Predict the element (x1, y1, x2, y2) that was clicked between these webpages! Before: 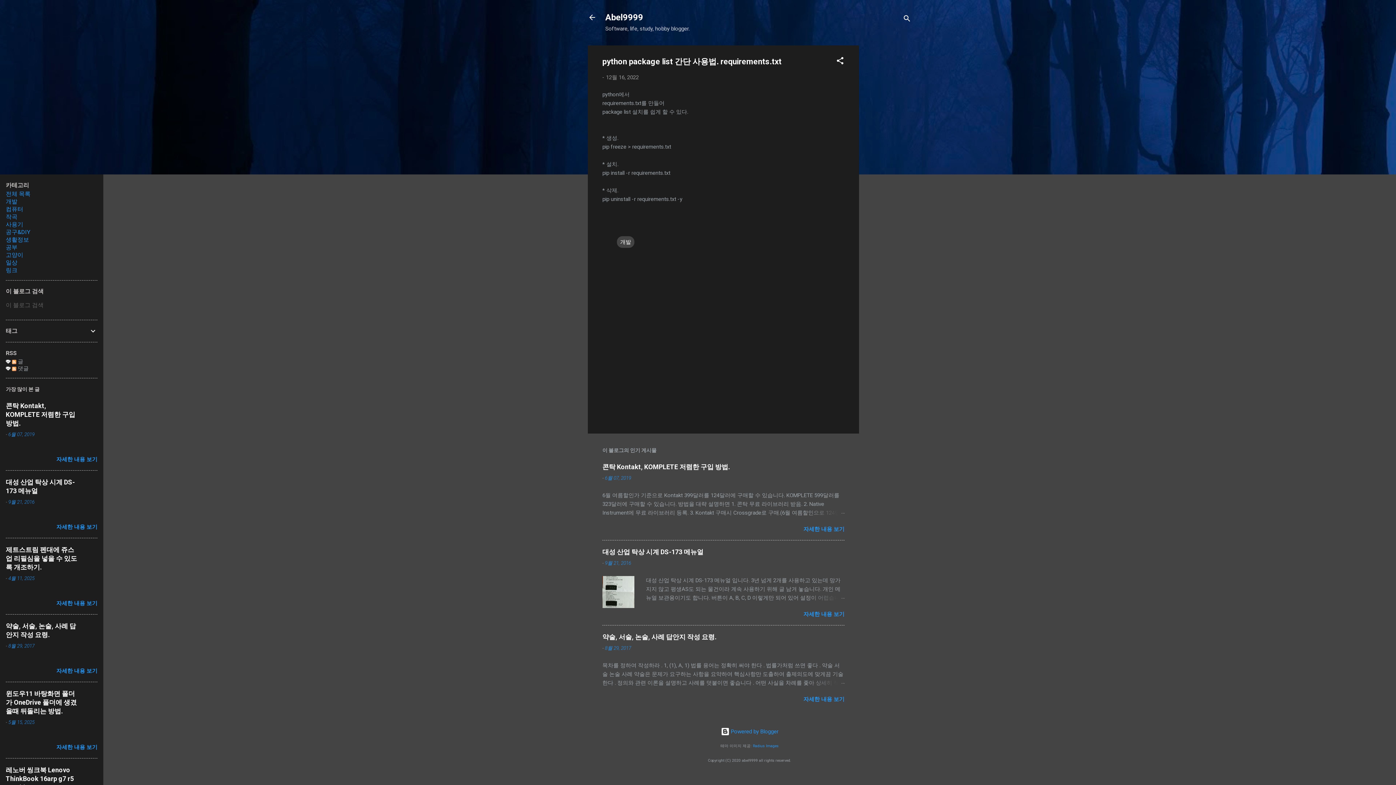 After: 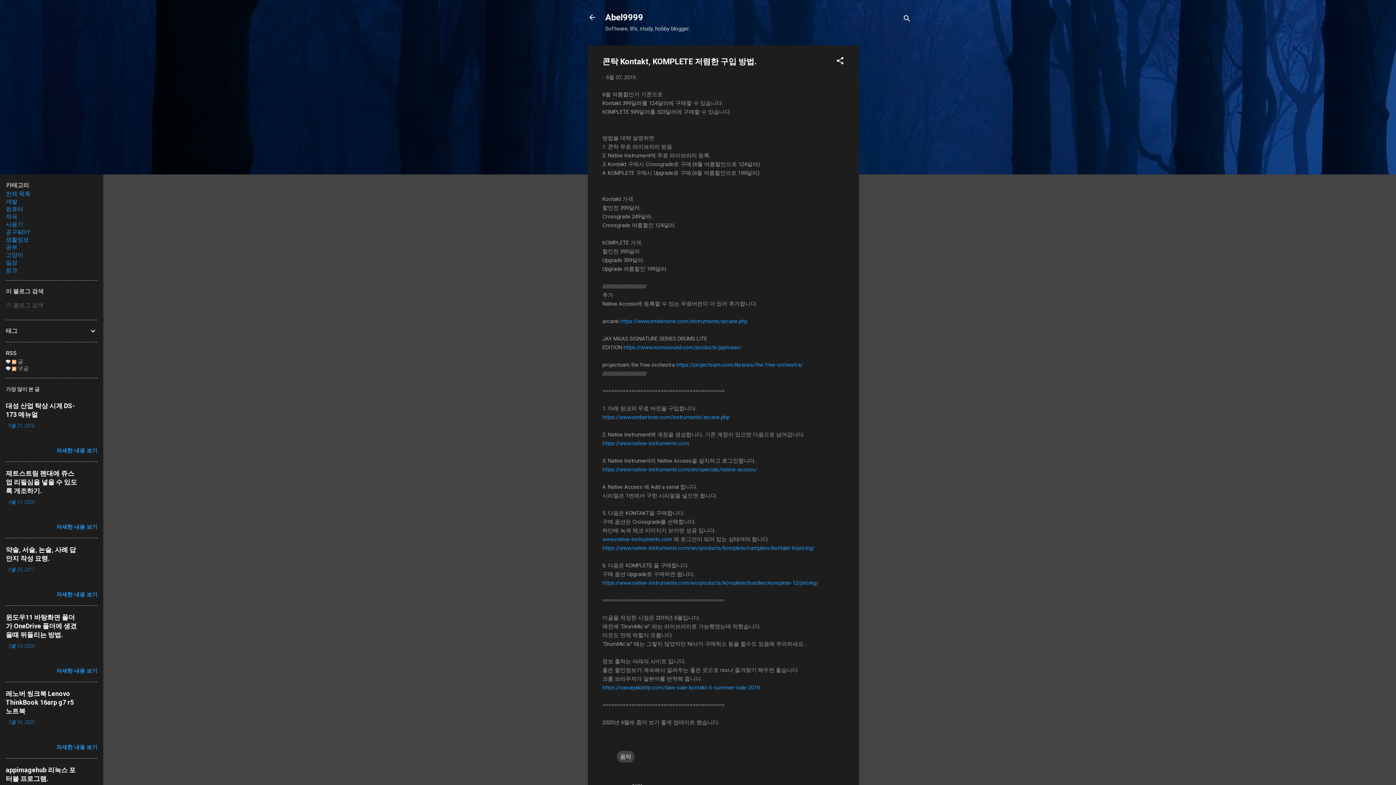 Action: bbox: (602, 463, 730, 471) label: 콘탁 Kontakt, KOMPLETE 저렴한 구입 방법.